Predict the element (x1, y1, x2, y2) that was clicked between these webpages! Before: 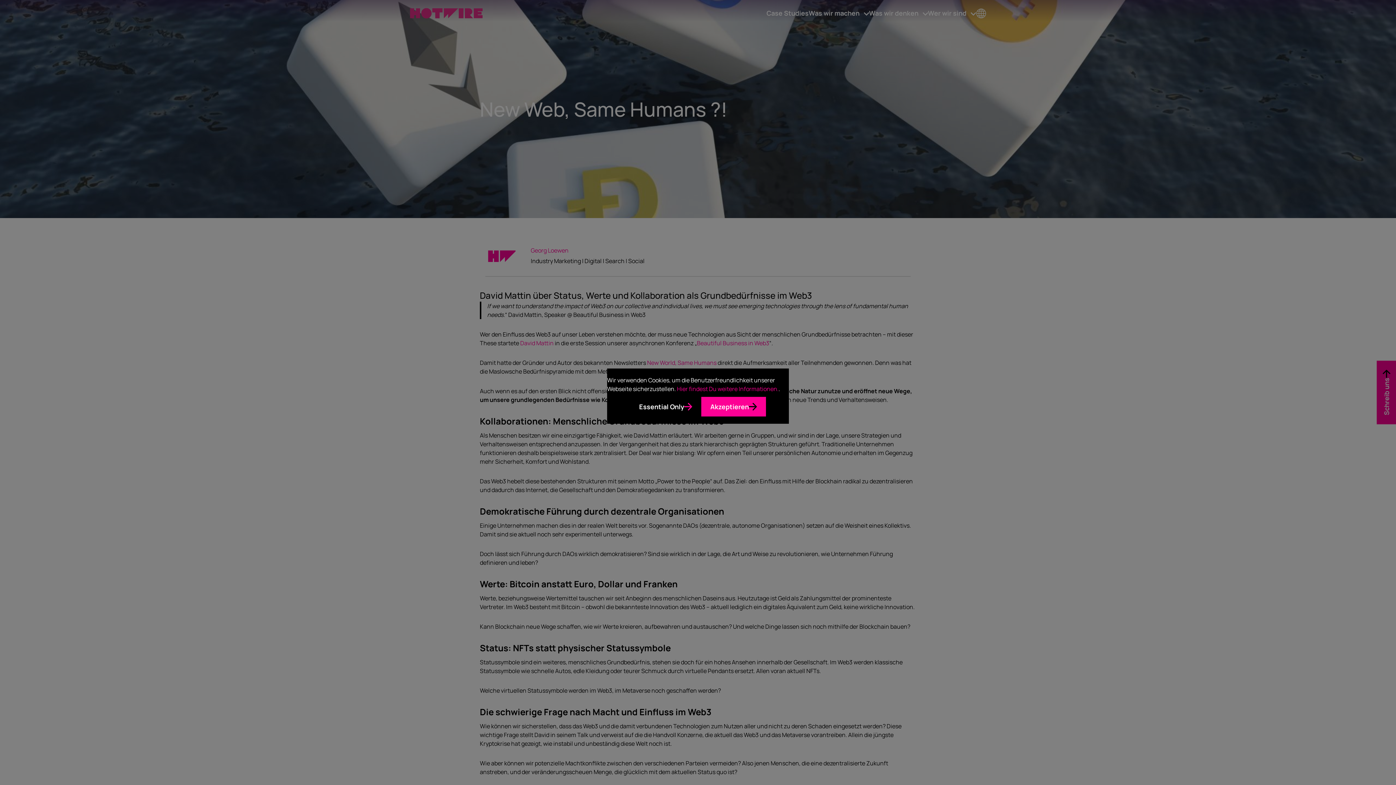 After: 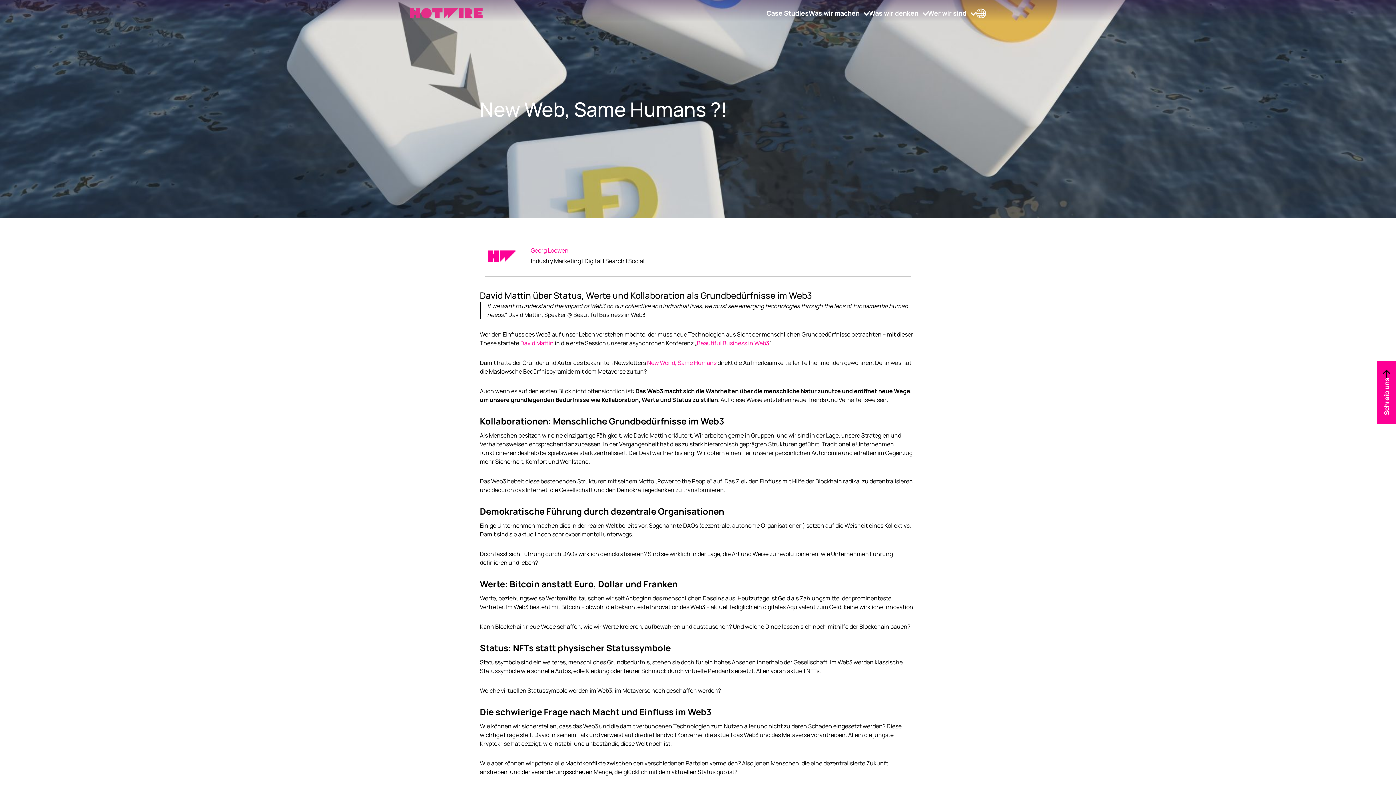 Action: label: Essential Only bbox: (630, 397, 701, 416)